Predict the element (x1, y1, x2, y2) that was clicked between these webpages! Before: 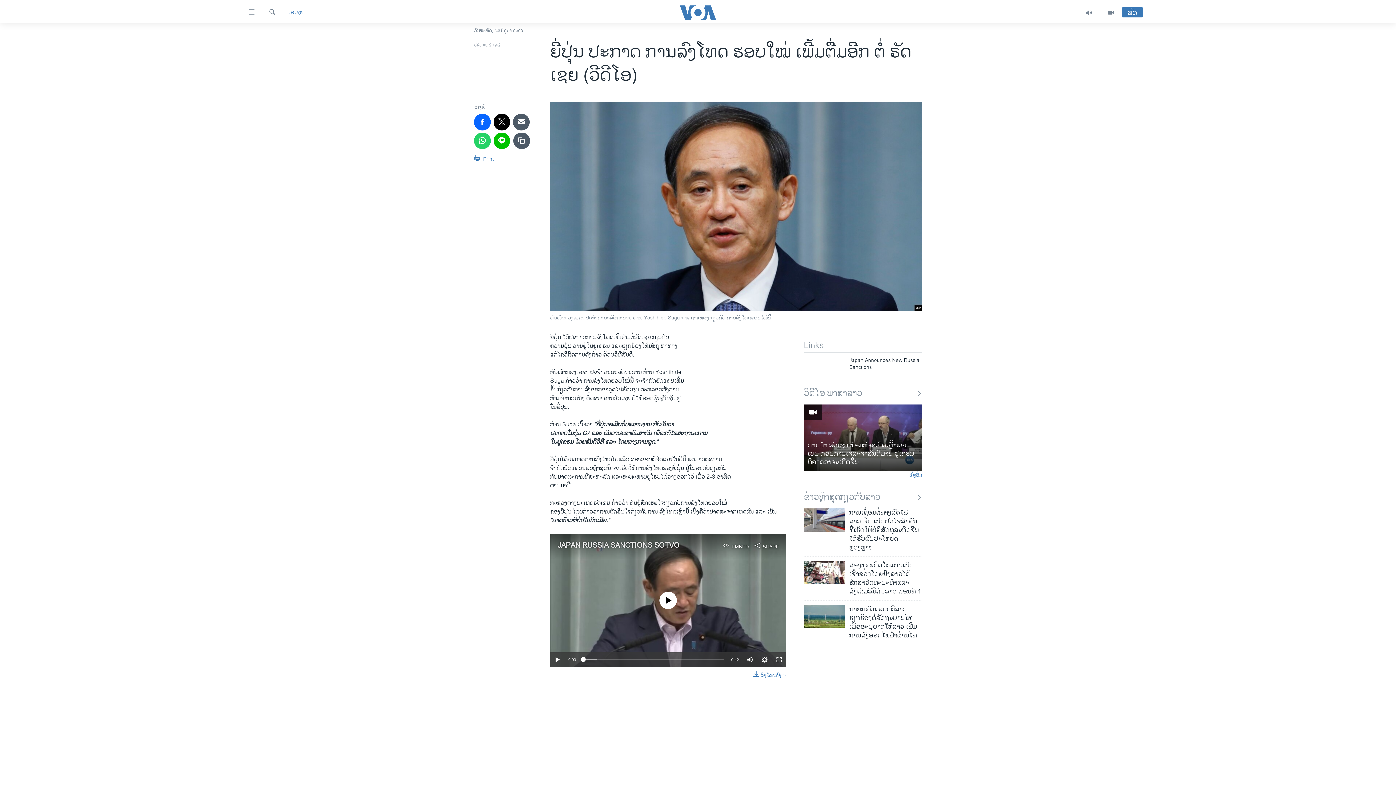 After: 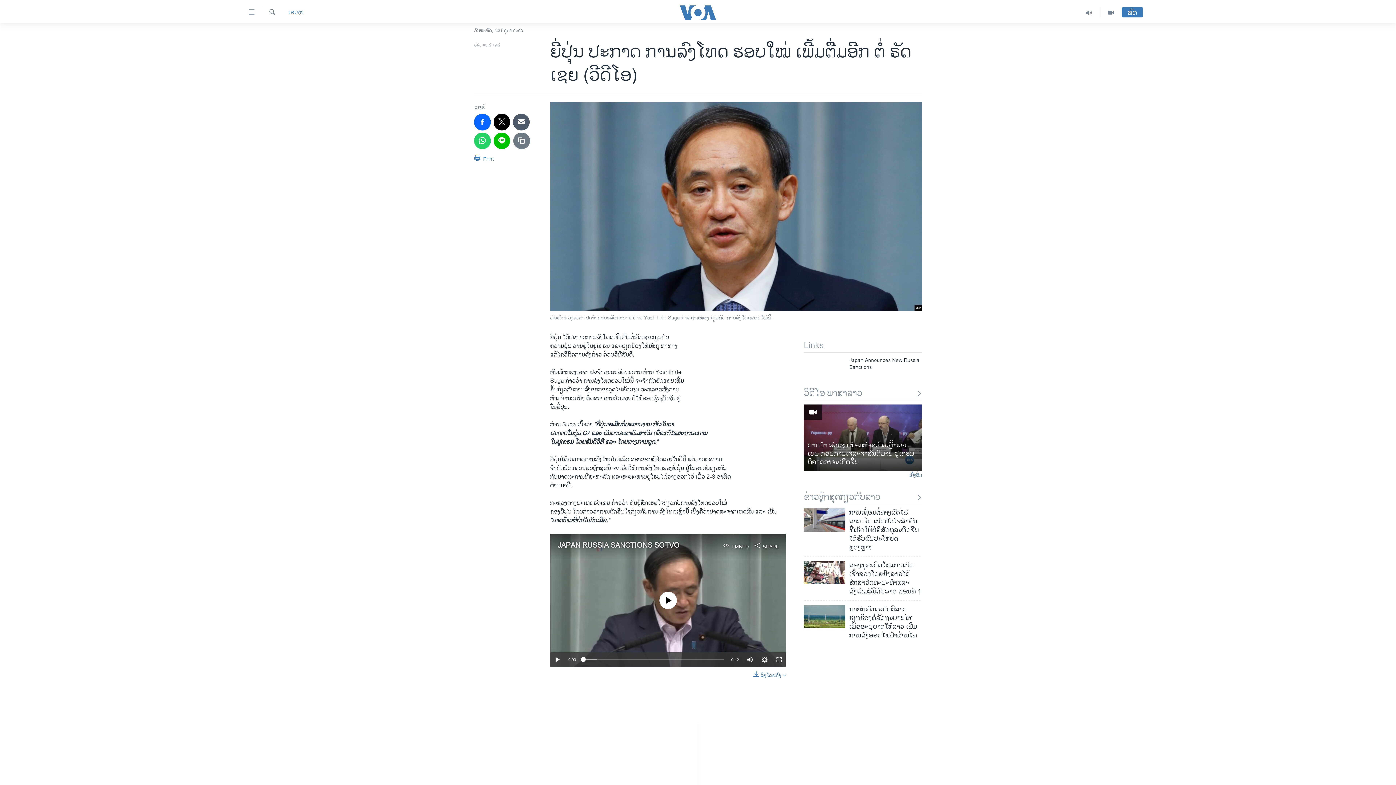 Action: bbox: (513, 132, 530, 149)